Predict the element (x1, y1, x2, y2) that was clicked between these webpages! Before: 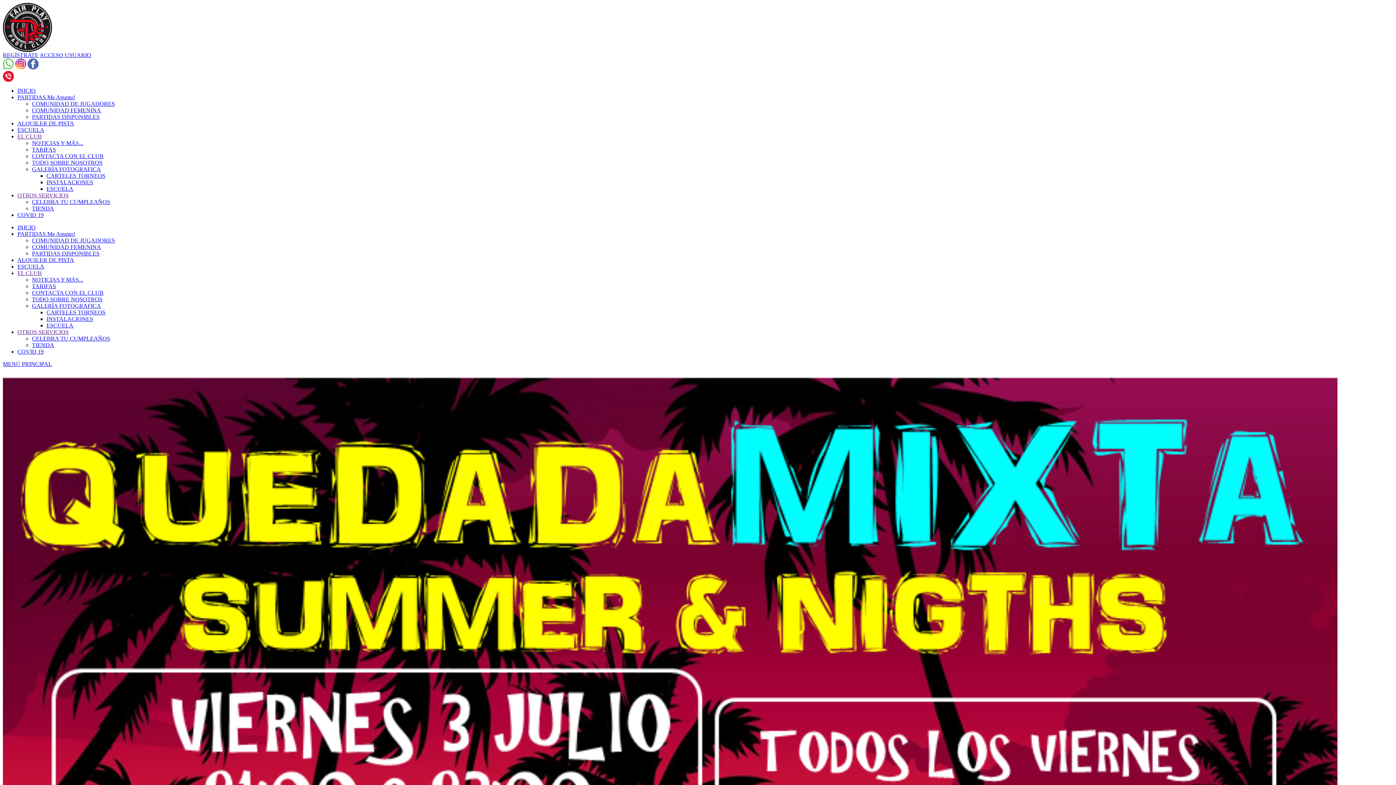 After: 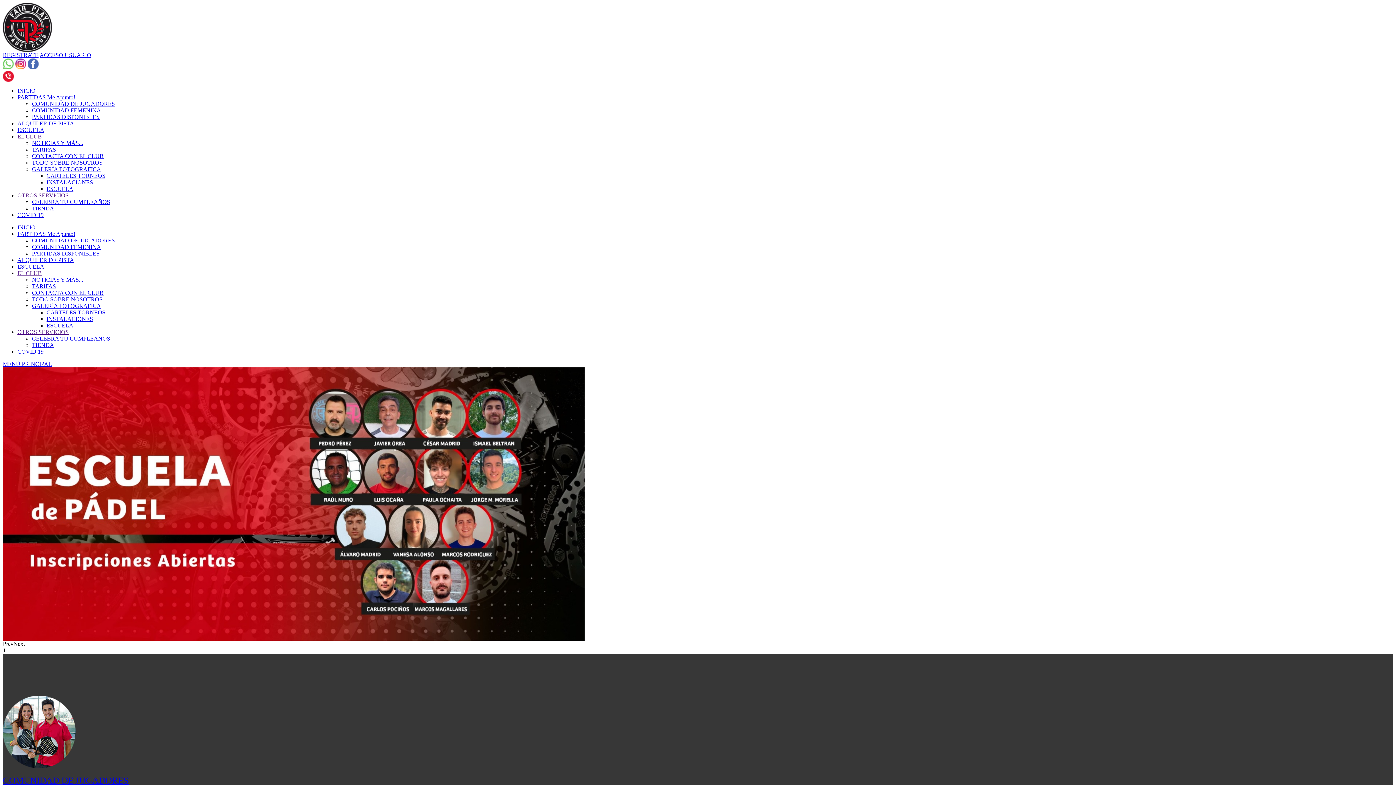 Action: bbox: (17, 87, 35, 93) label: INICIO